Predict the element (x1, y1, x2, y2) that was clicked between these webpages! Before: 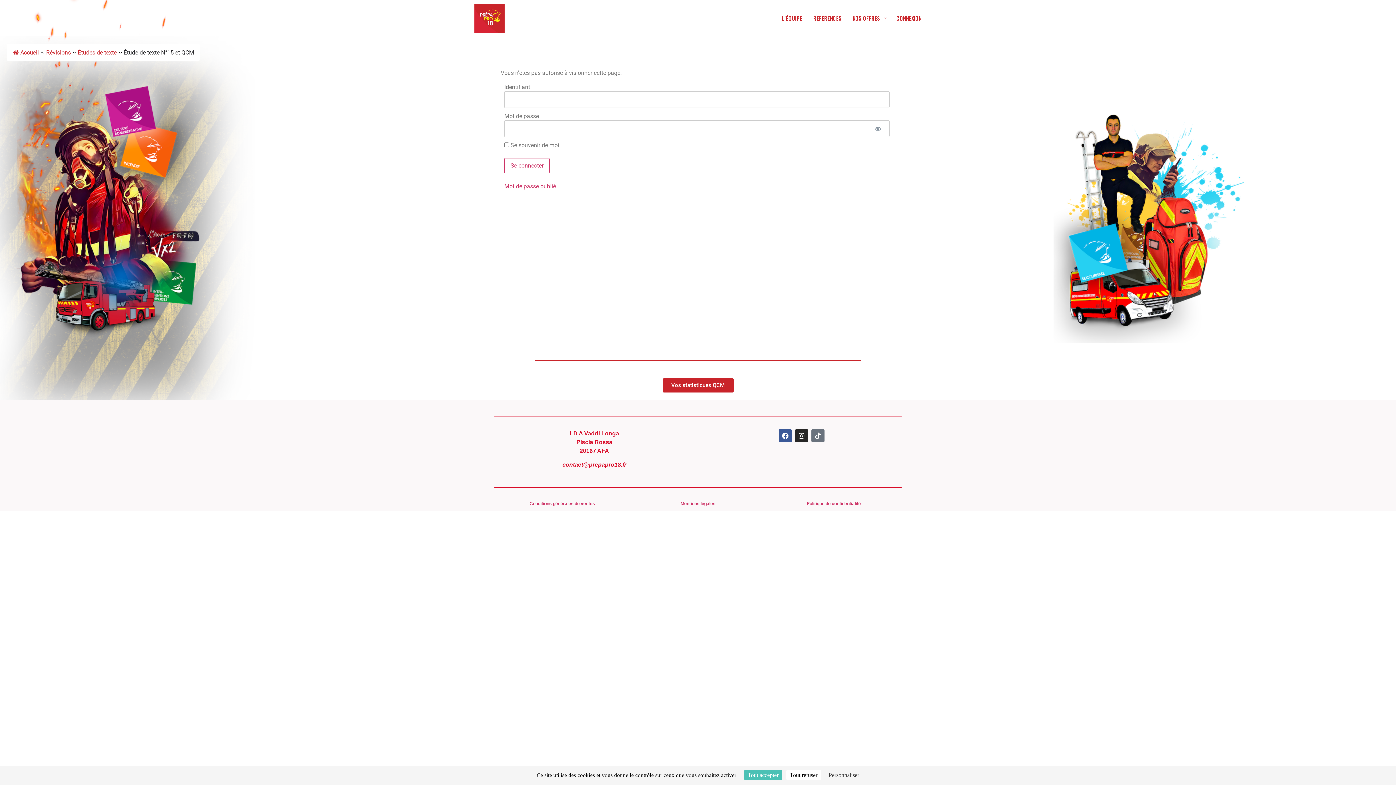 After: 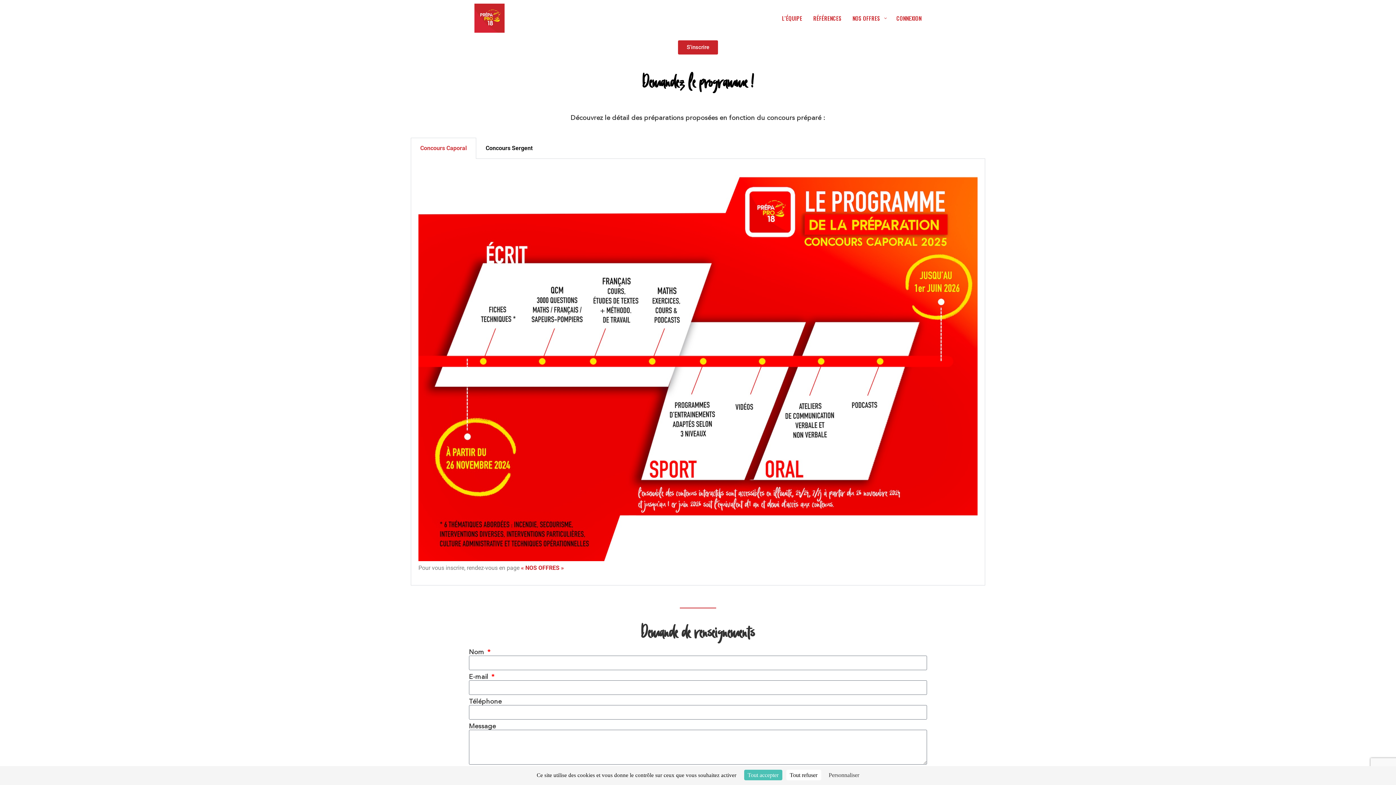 Action: label: Accueil bbox: (13, 49, 38, 56)